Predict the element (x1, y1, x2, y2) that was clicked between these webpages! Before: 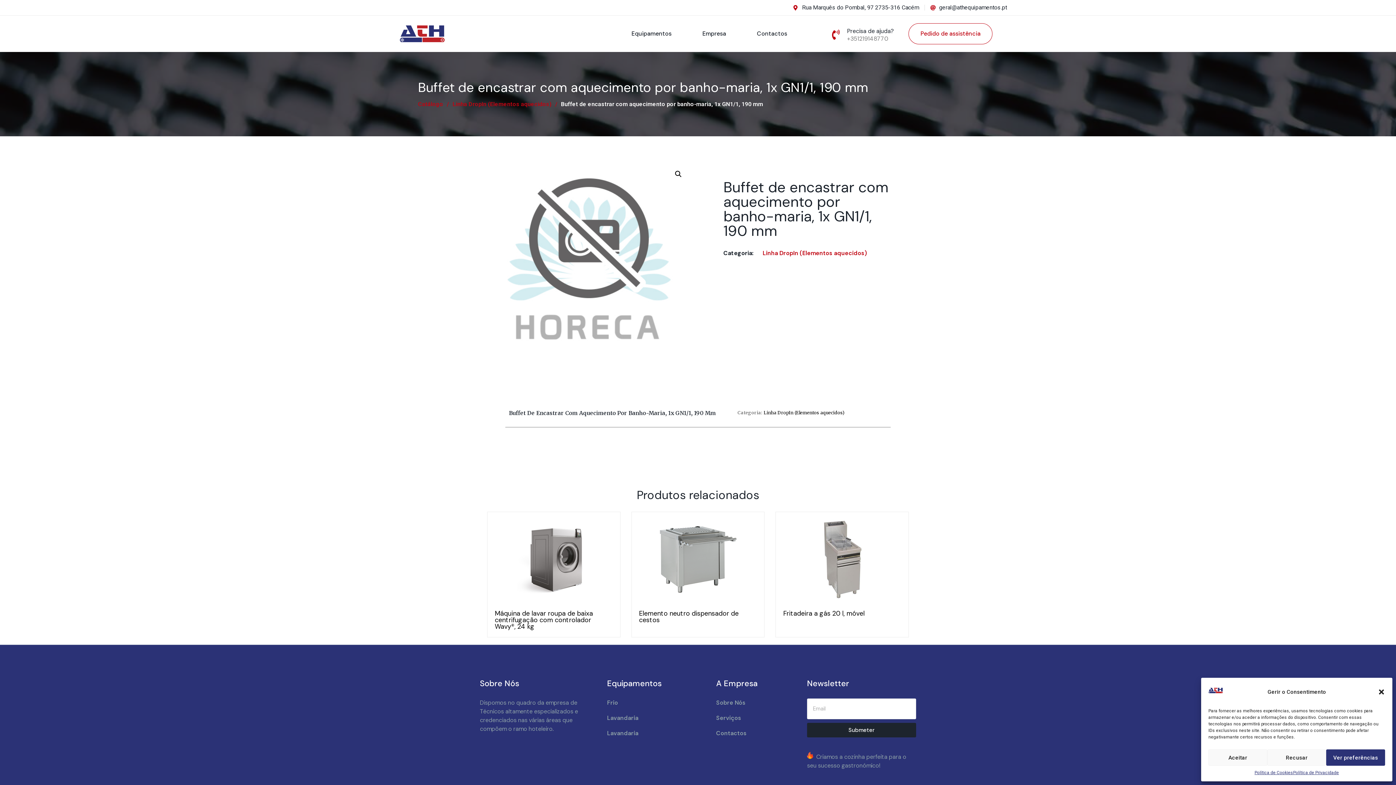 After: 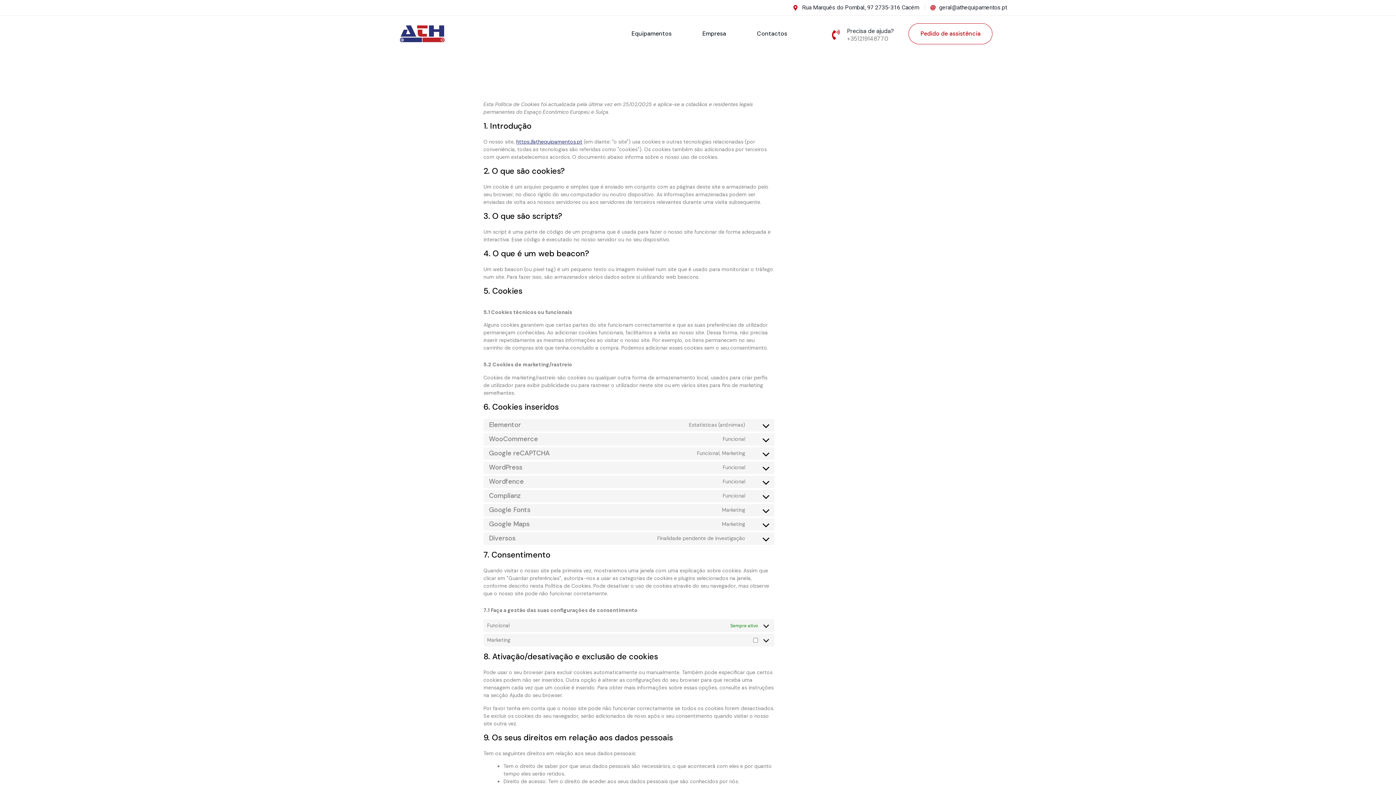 Action: bbox: (1254, 769, 1293, 776) label: Política de Cookies